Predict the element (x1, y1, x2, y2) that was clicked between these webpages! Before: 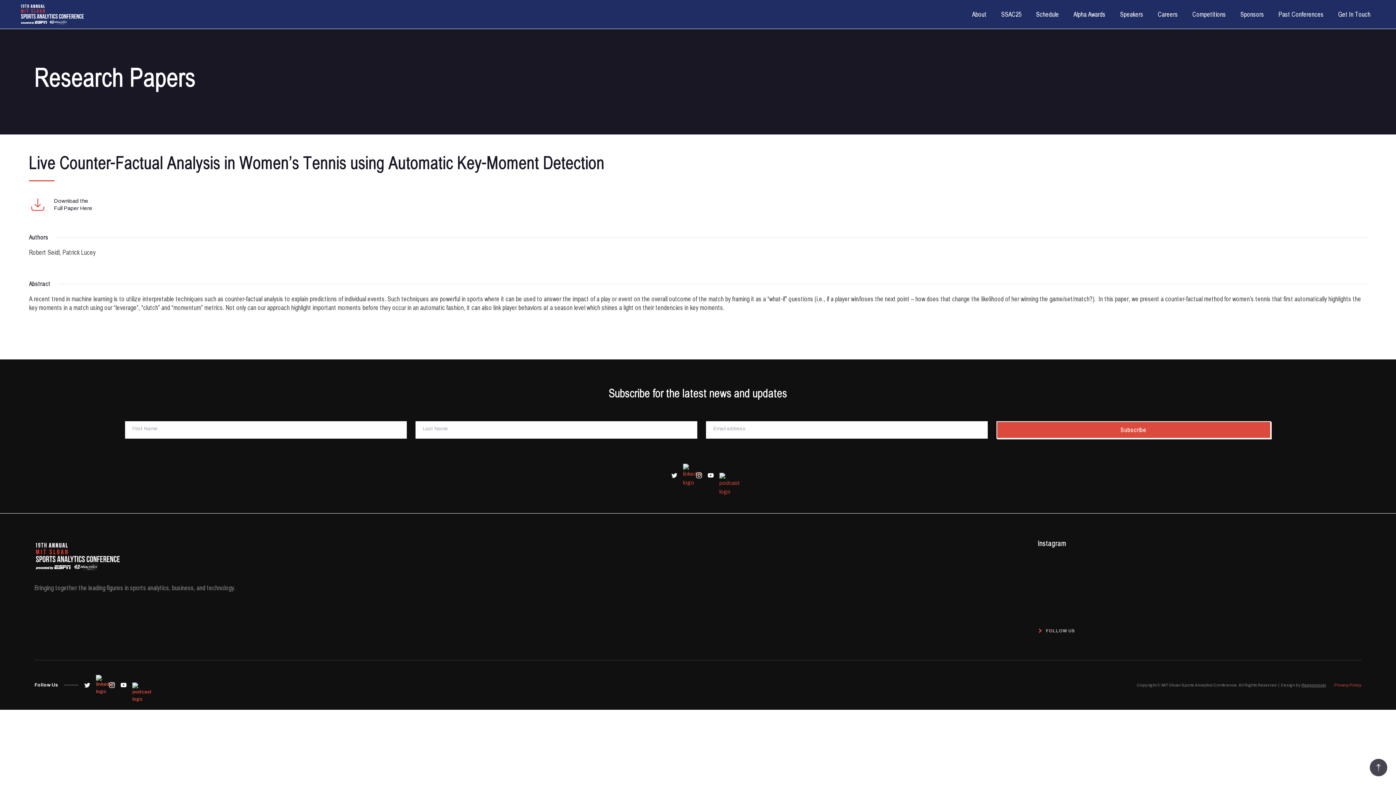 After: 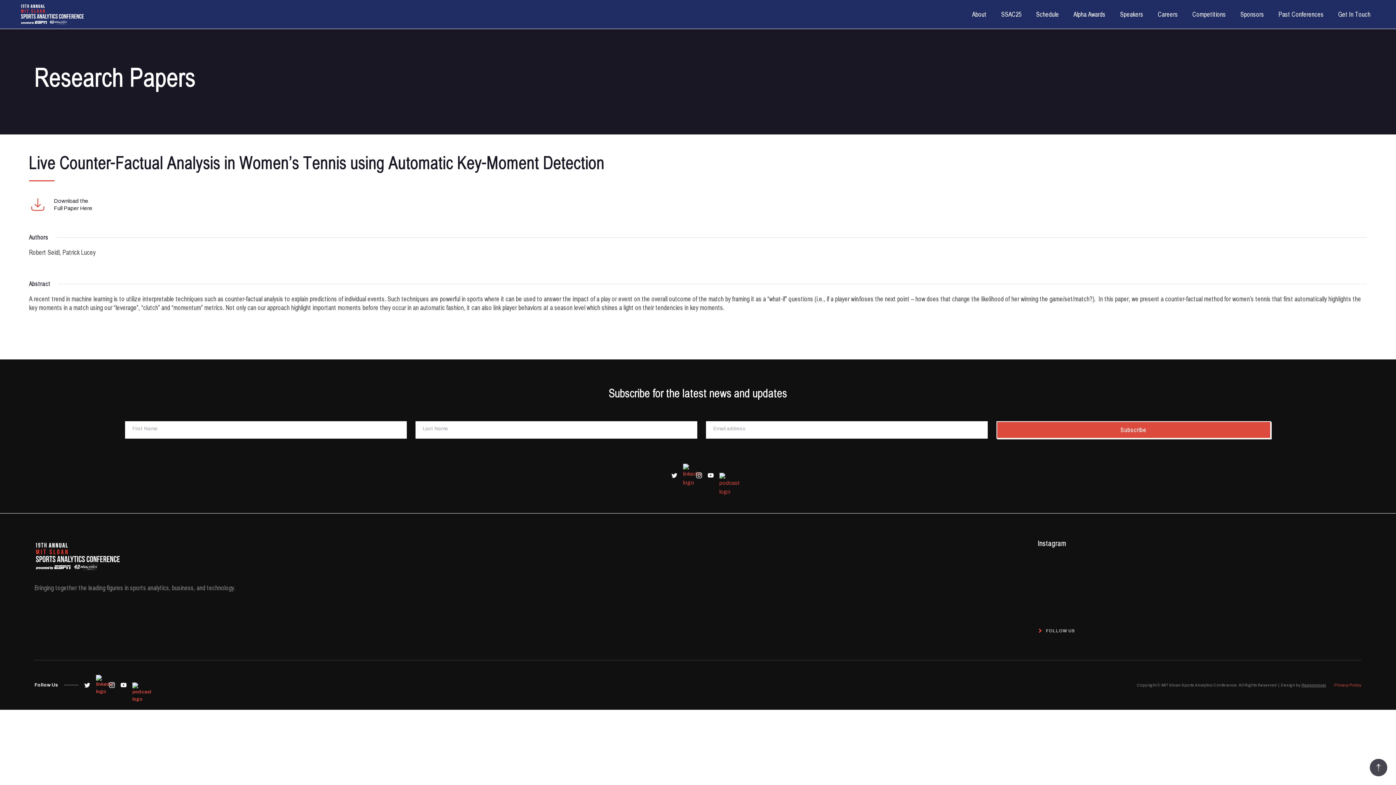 Action: bbox: (81, 679, 93, 691)